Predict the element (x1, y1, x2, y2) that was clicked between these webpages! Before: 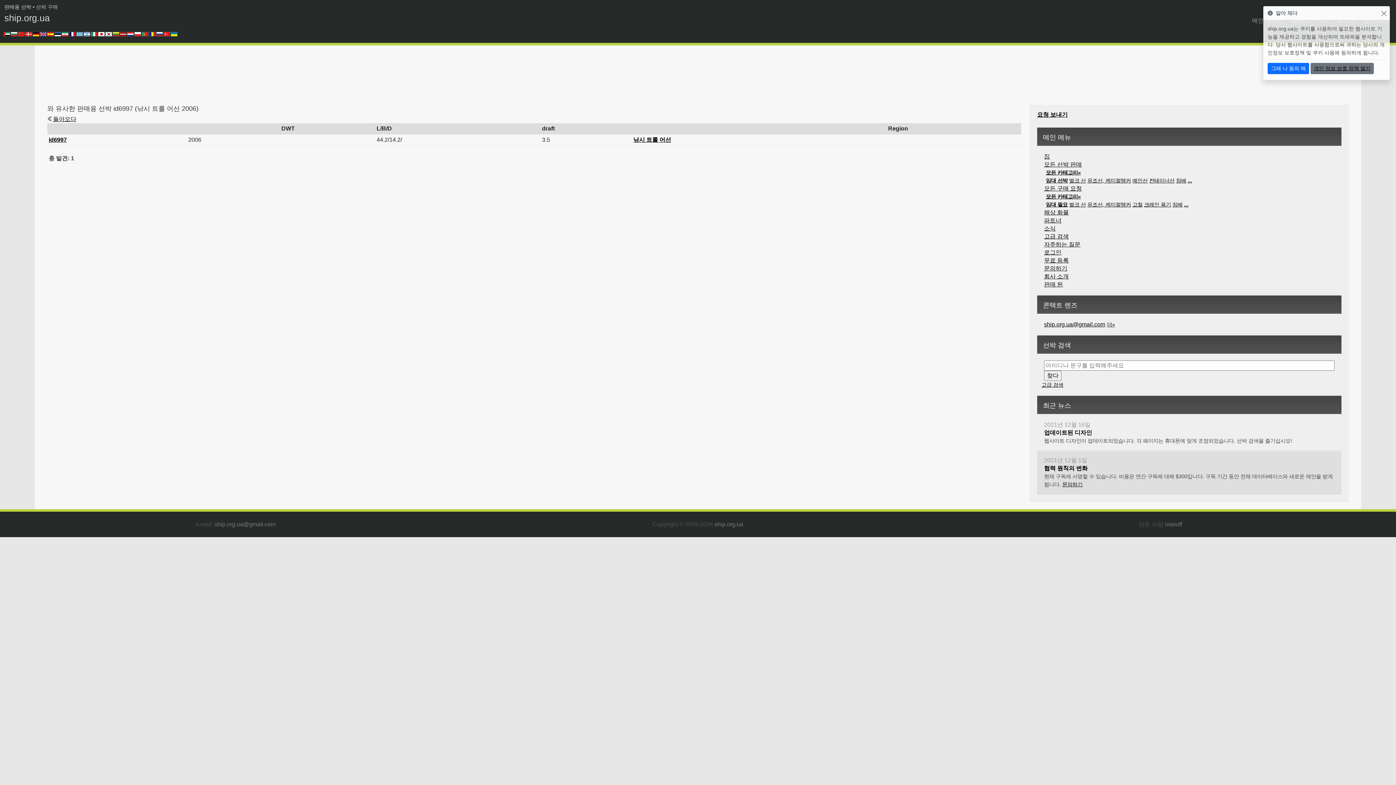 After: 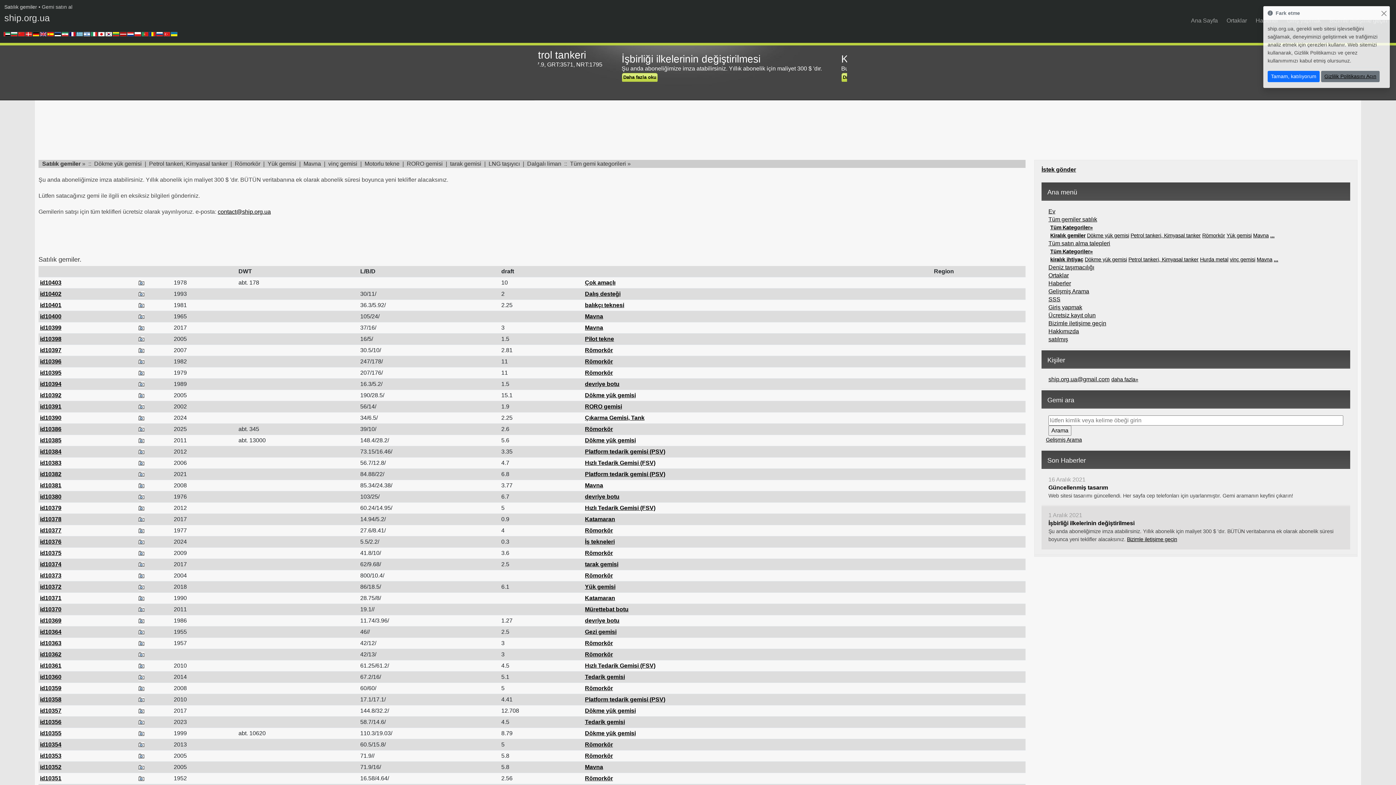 Action: bbox: (162, 30, 170, 37)